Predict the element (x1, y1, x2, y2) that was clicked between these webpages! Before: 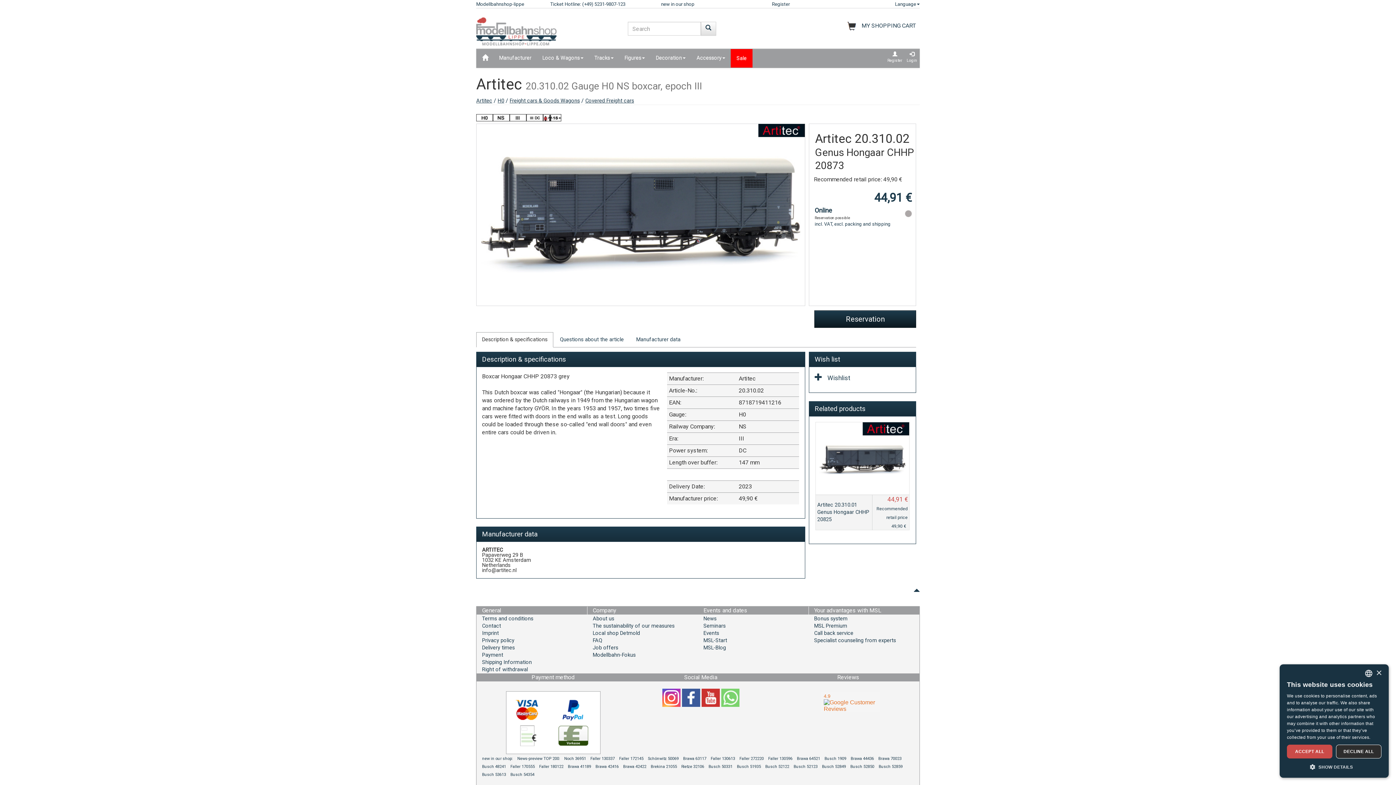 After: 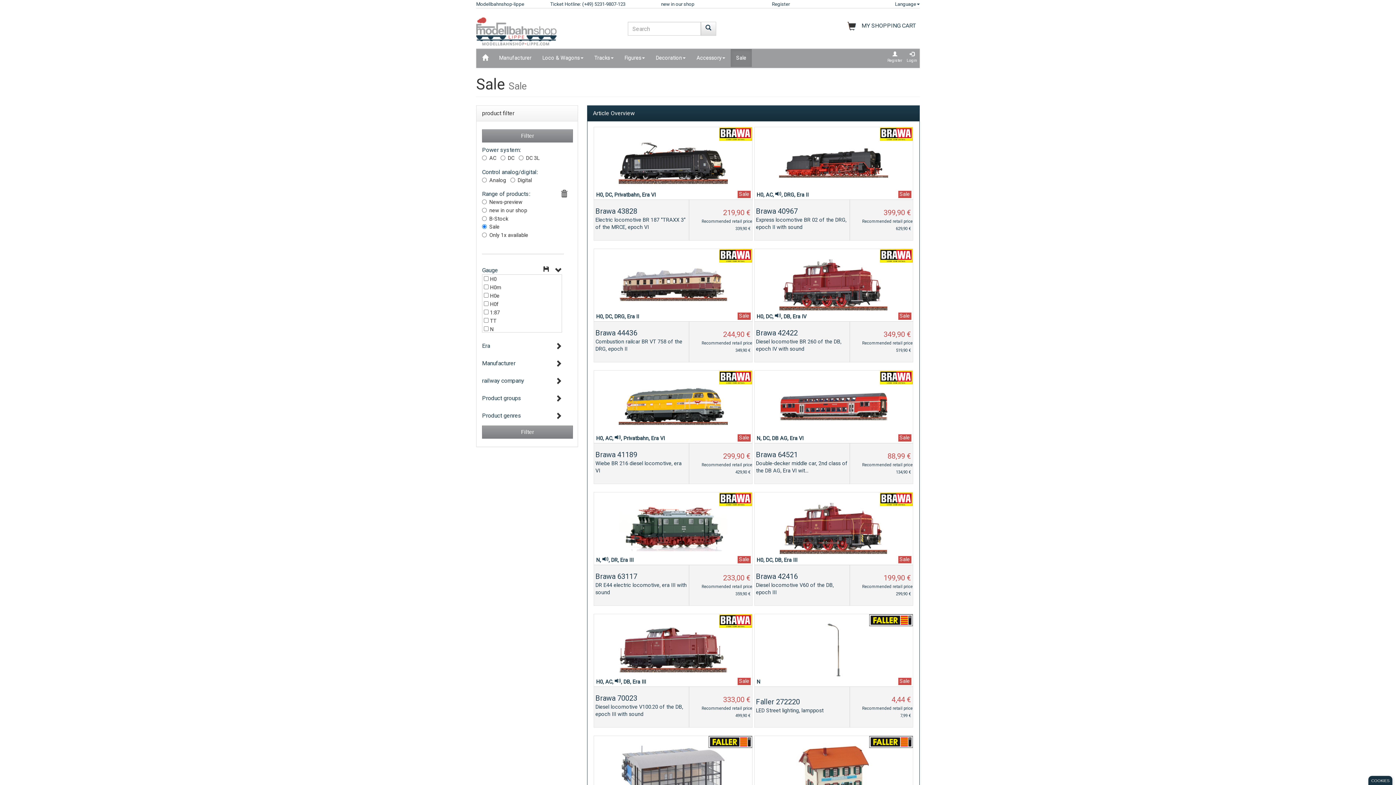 Action: bbox: (731, 49, 752, 67) label: Sale